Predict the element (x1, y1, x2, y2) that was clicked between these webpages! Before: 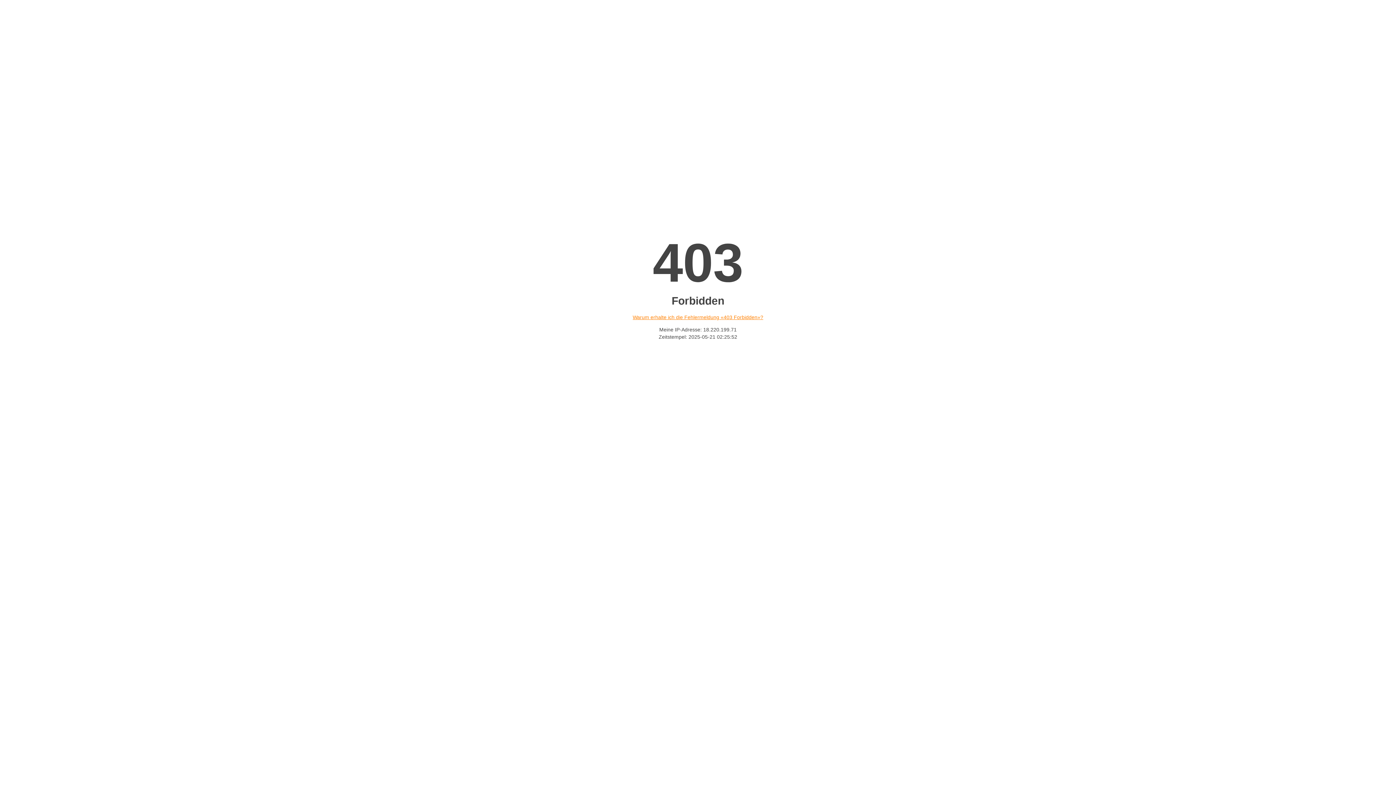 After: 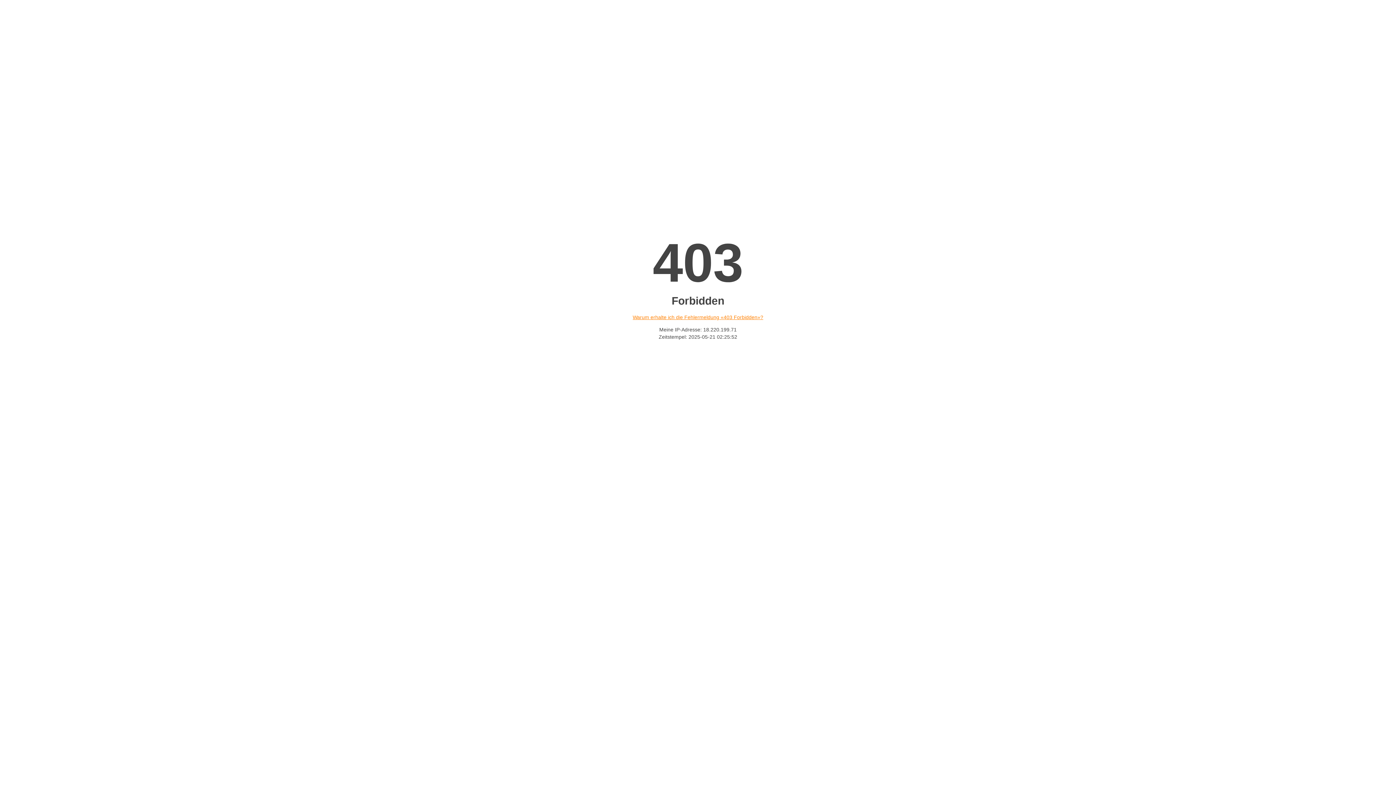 Action: bbox: (632, 314, 763, 320) label: Warum erhalte ich die Fehlermeldung «403 Forbidden»?